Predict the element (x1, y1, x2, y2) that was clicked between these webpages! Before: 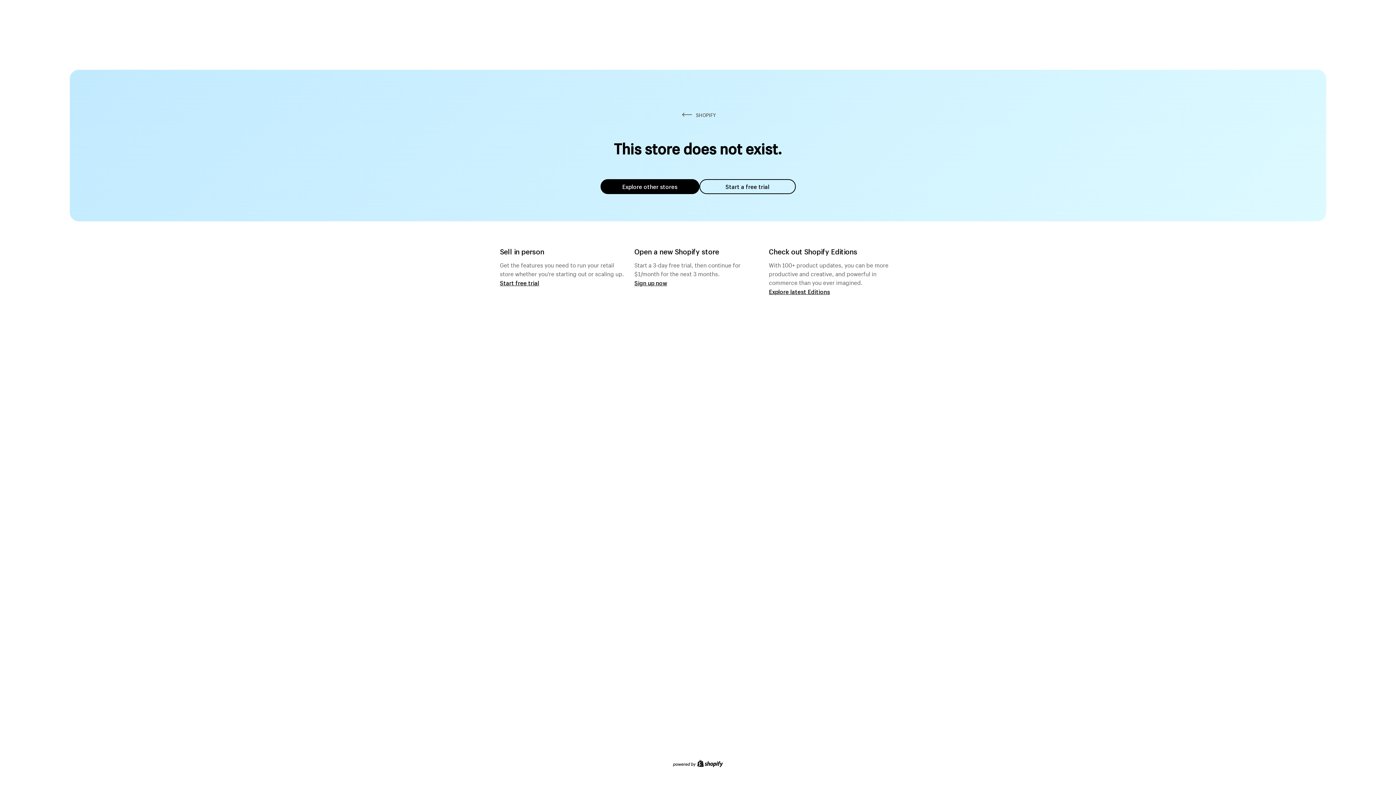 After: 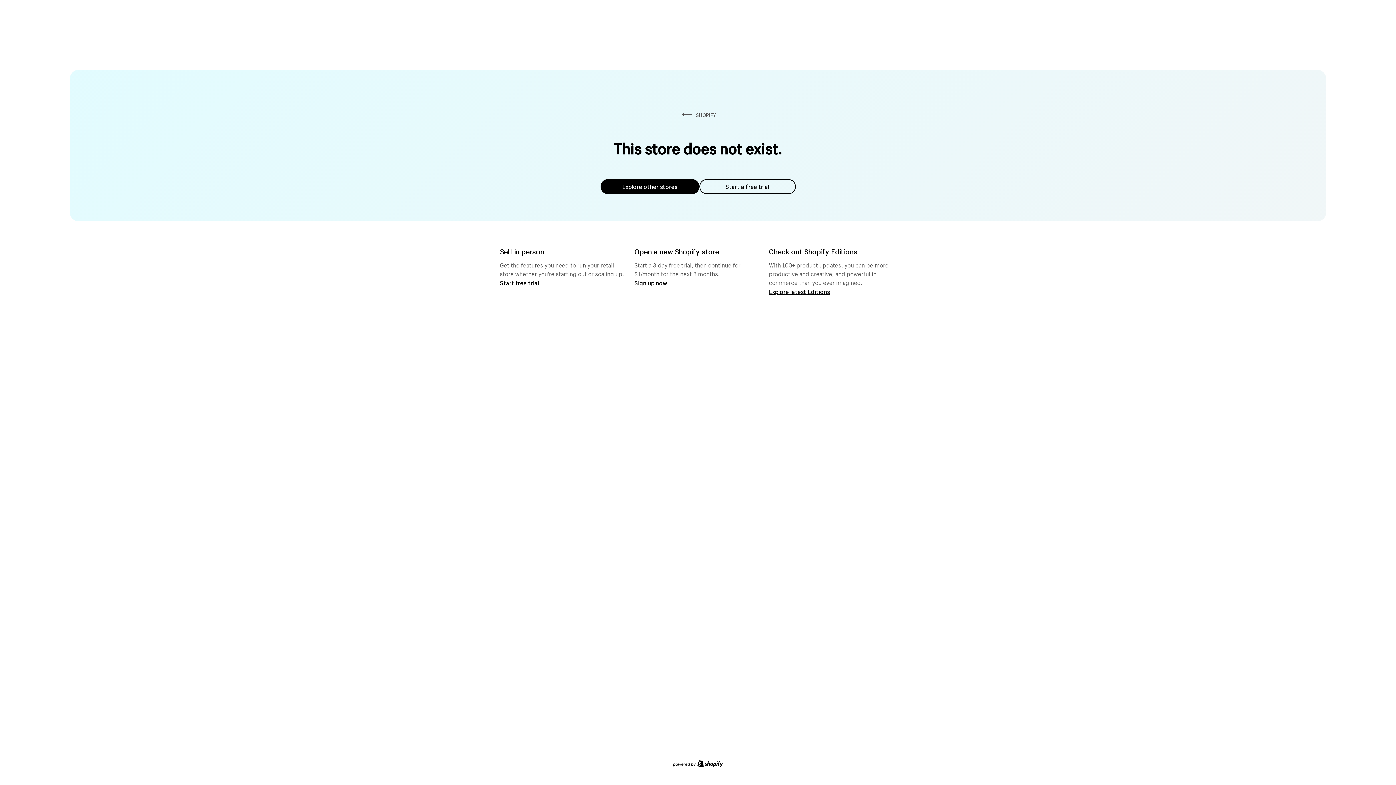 Action: label: Explore other stores bbox: (600, 179, 699, 194)